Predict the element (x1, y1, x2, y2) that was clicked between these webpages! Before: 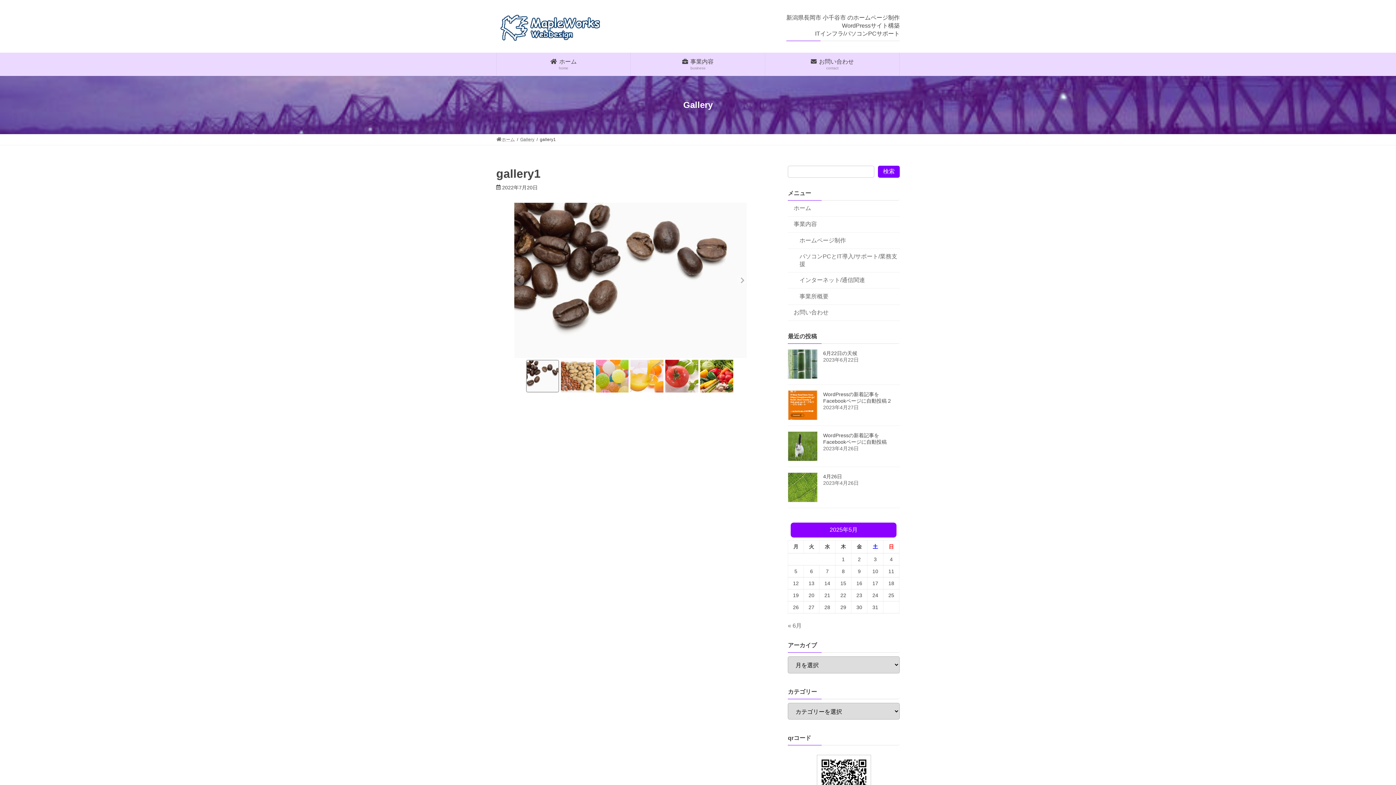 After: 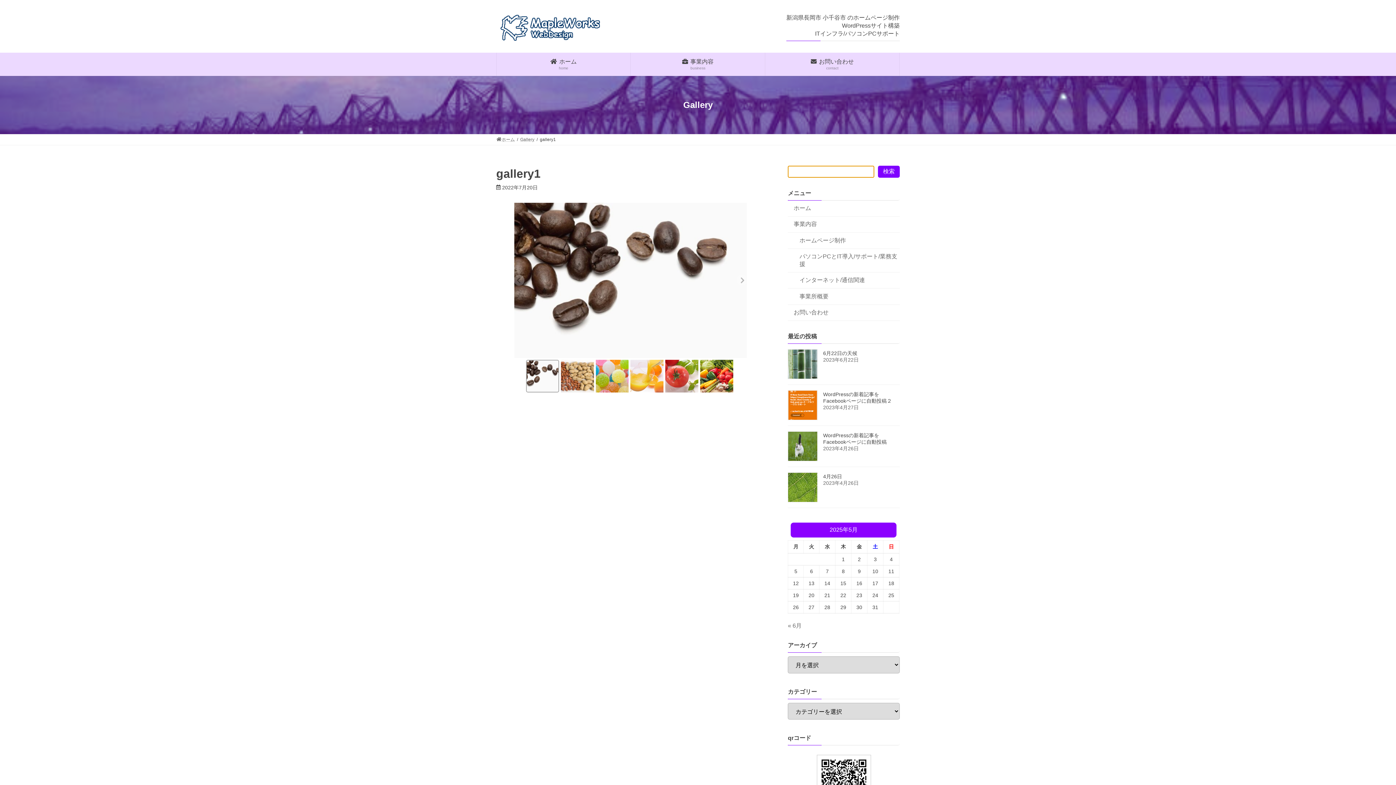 Action: bbox: (878, 165, 900, 177) label: 検索